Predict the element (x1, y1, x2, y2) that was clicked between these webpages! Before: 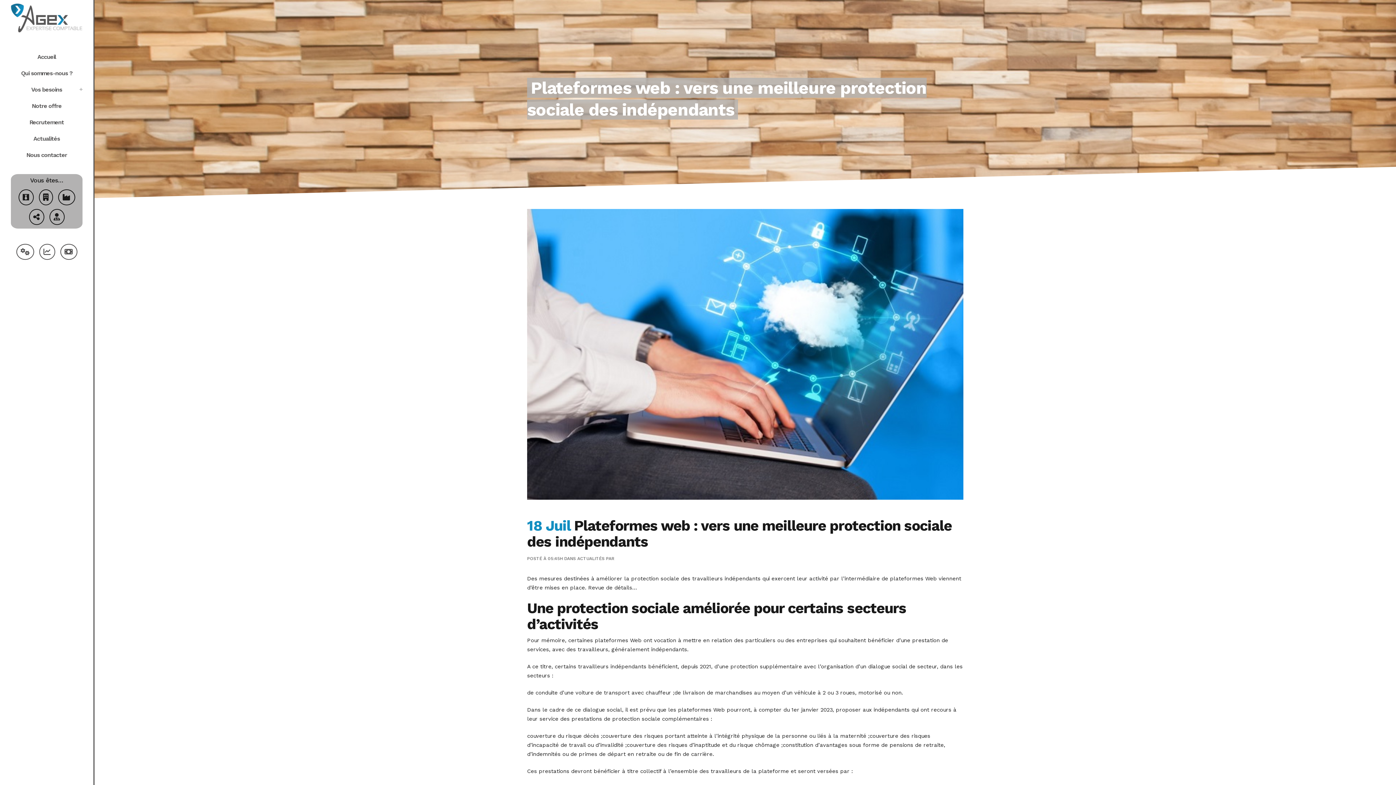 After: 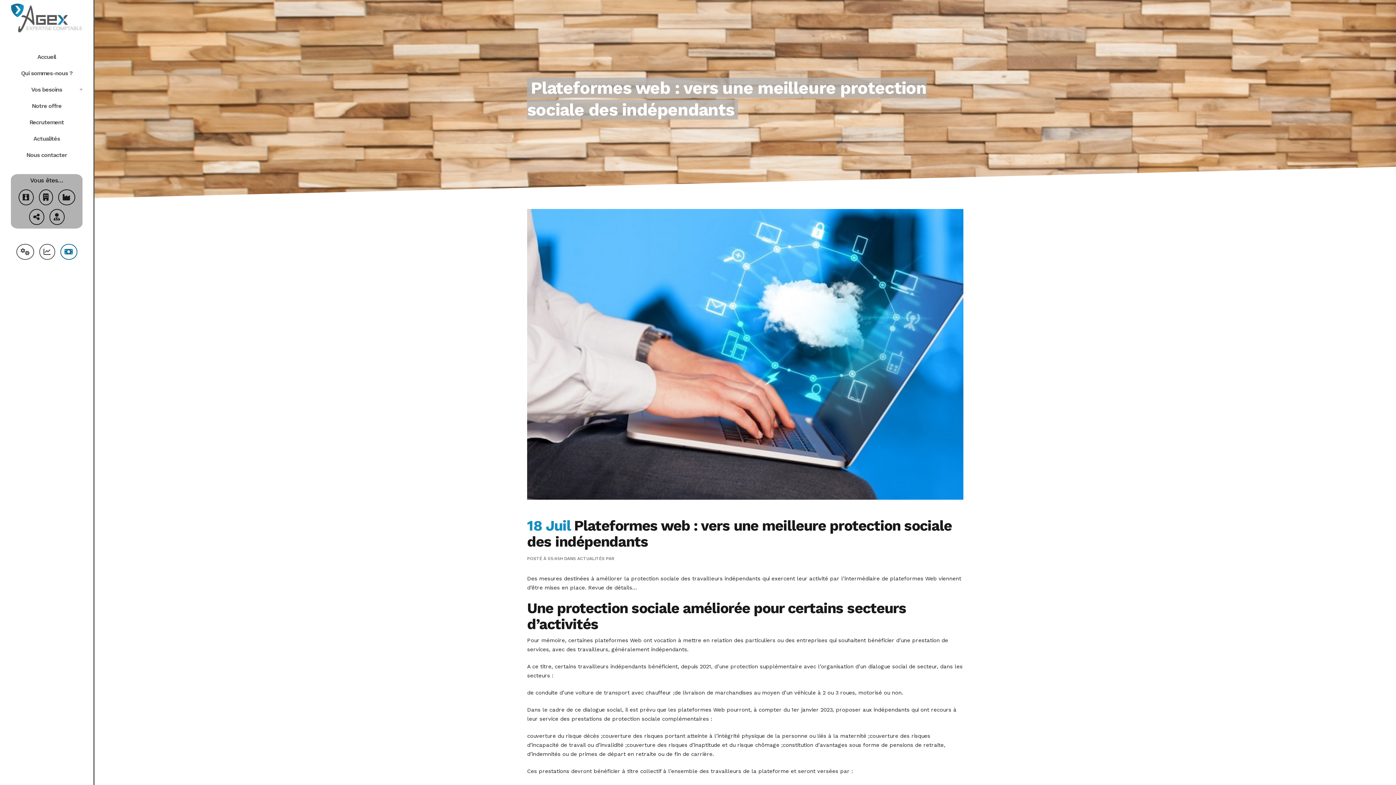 Action: bbox: (58, 250, 79, 255)